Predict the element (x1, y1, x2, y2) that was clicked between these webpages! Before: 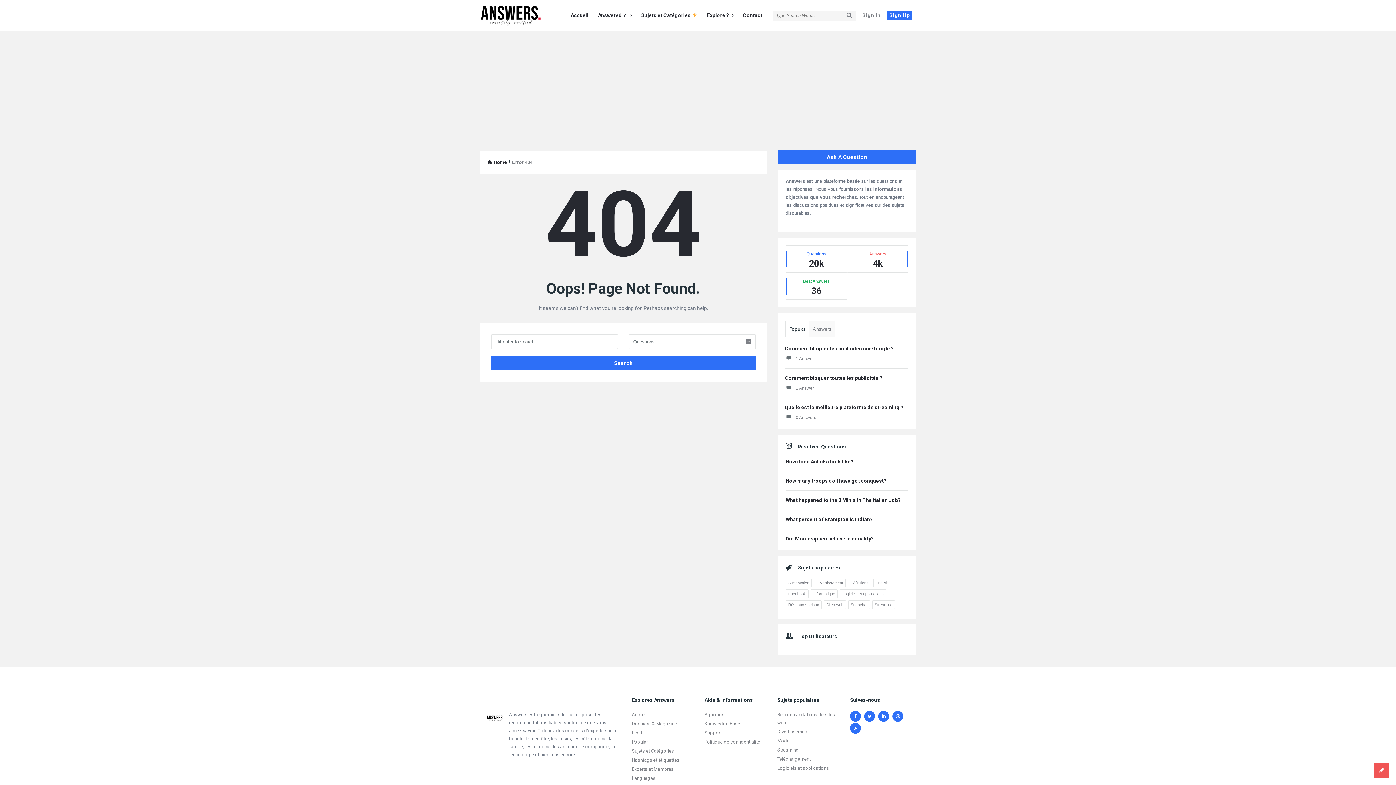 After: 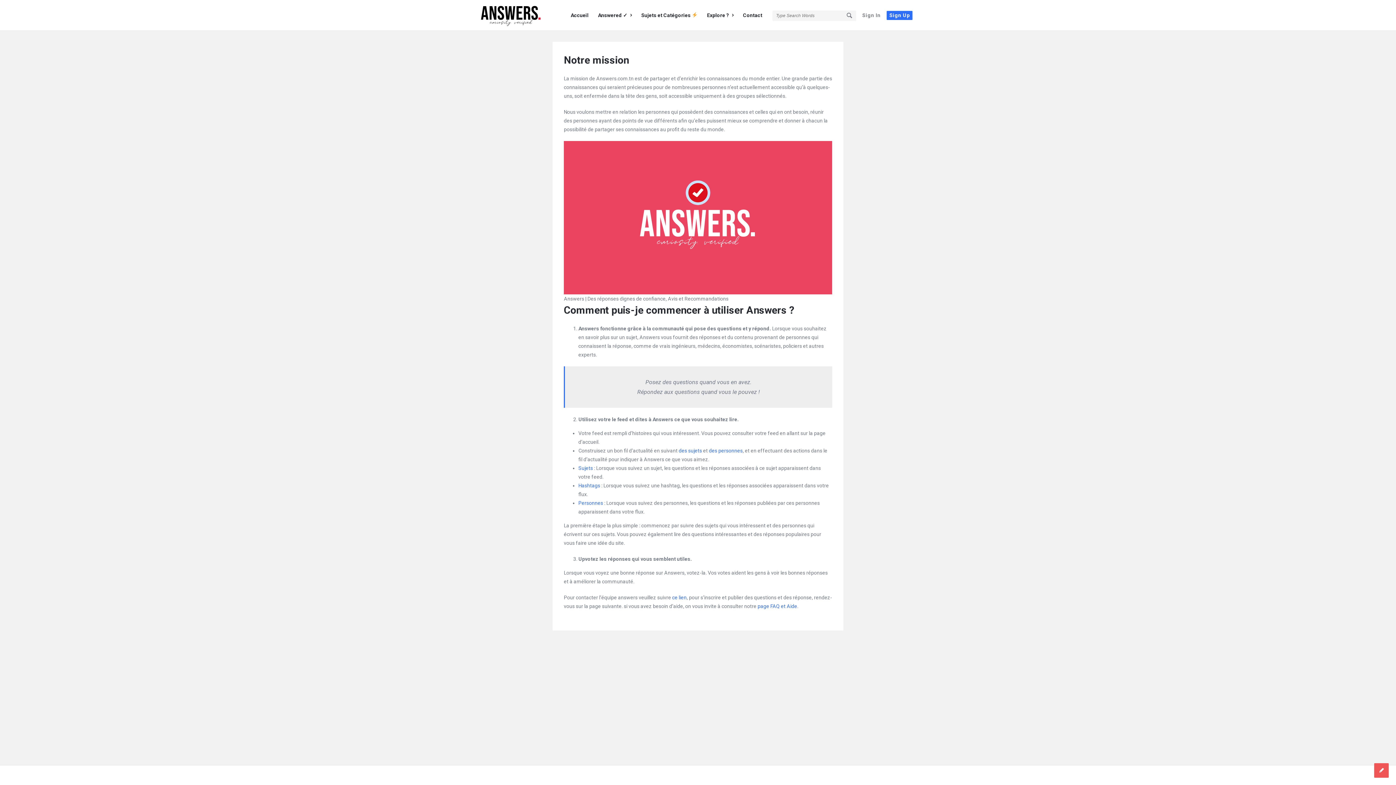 Action: bbox: (704, 712, 724, 717) label: À propos